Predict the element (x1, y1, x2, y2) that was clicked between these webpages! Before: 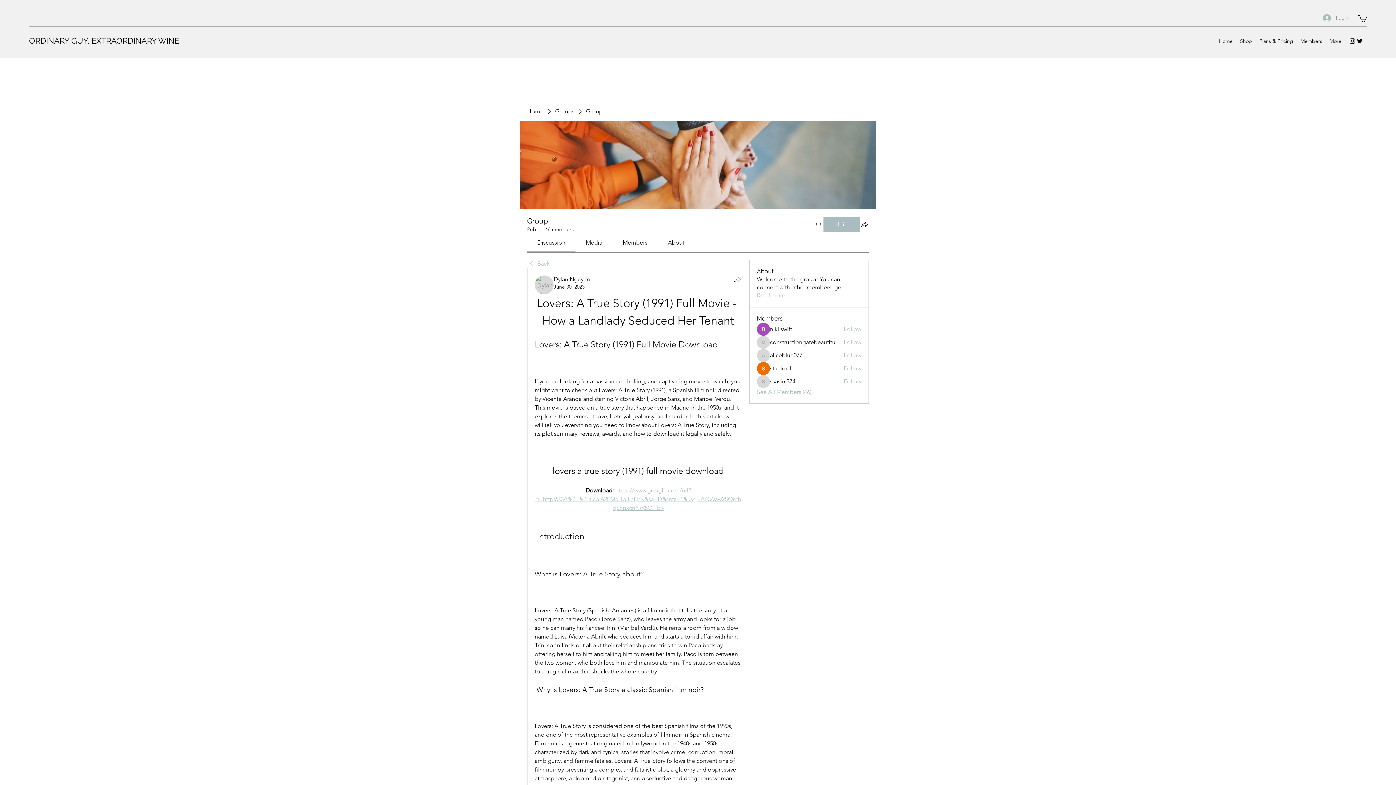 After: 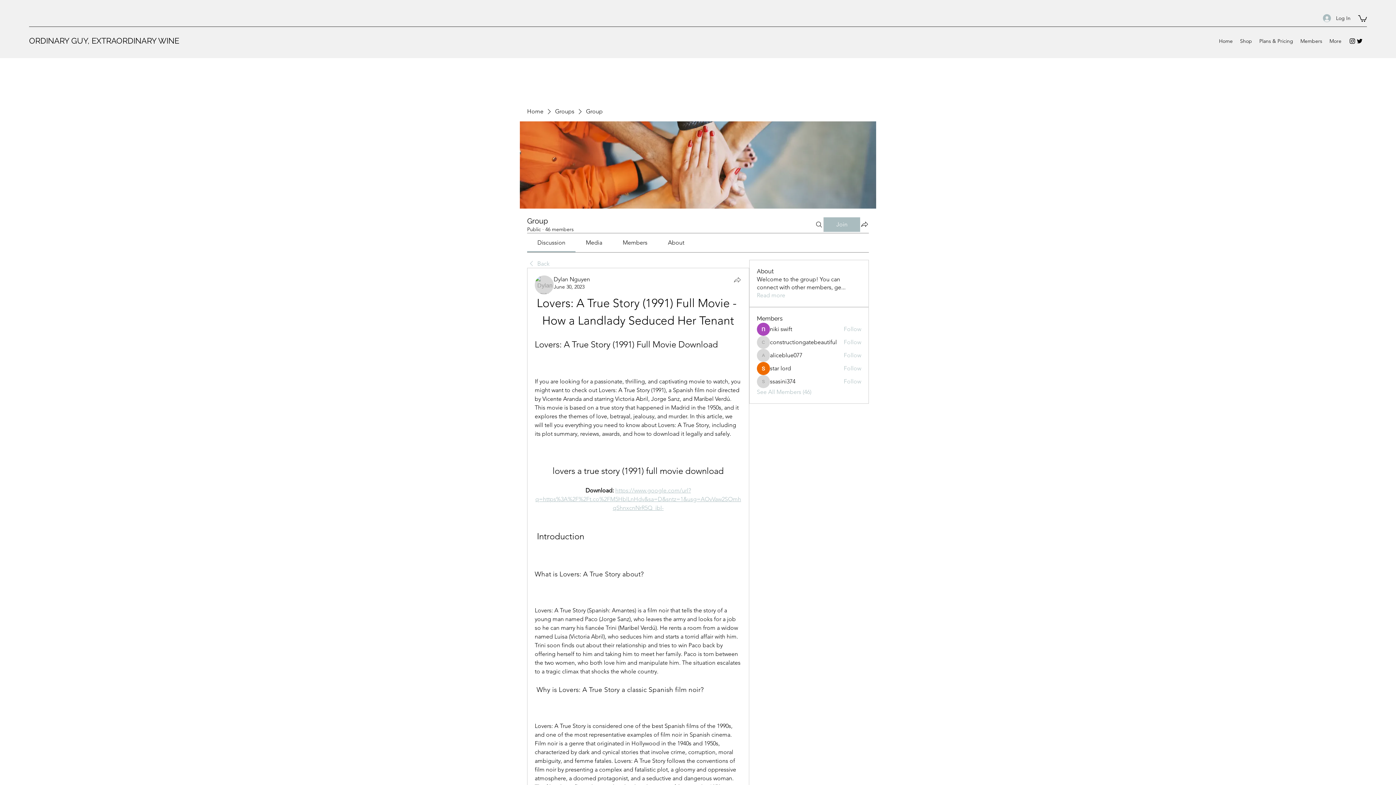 Action: label: Share bbox: (733, 275, 741, 284)